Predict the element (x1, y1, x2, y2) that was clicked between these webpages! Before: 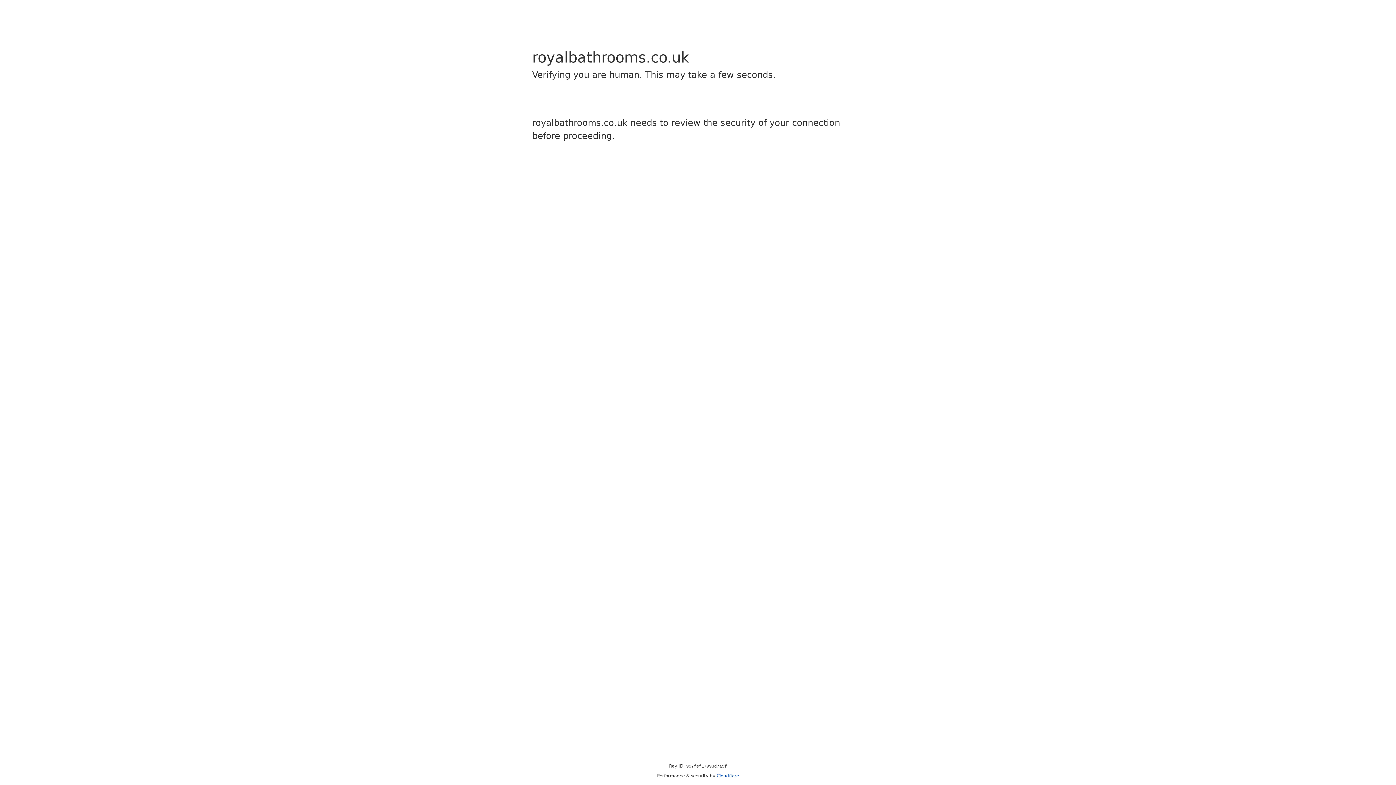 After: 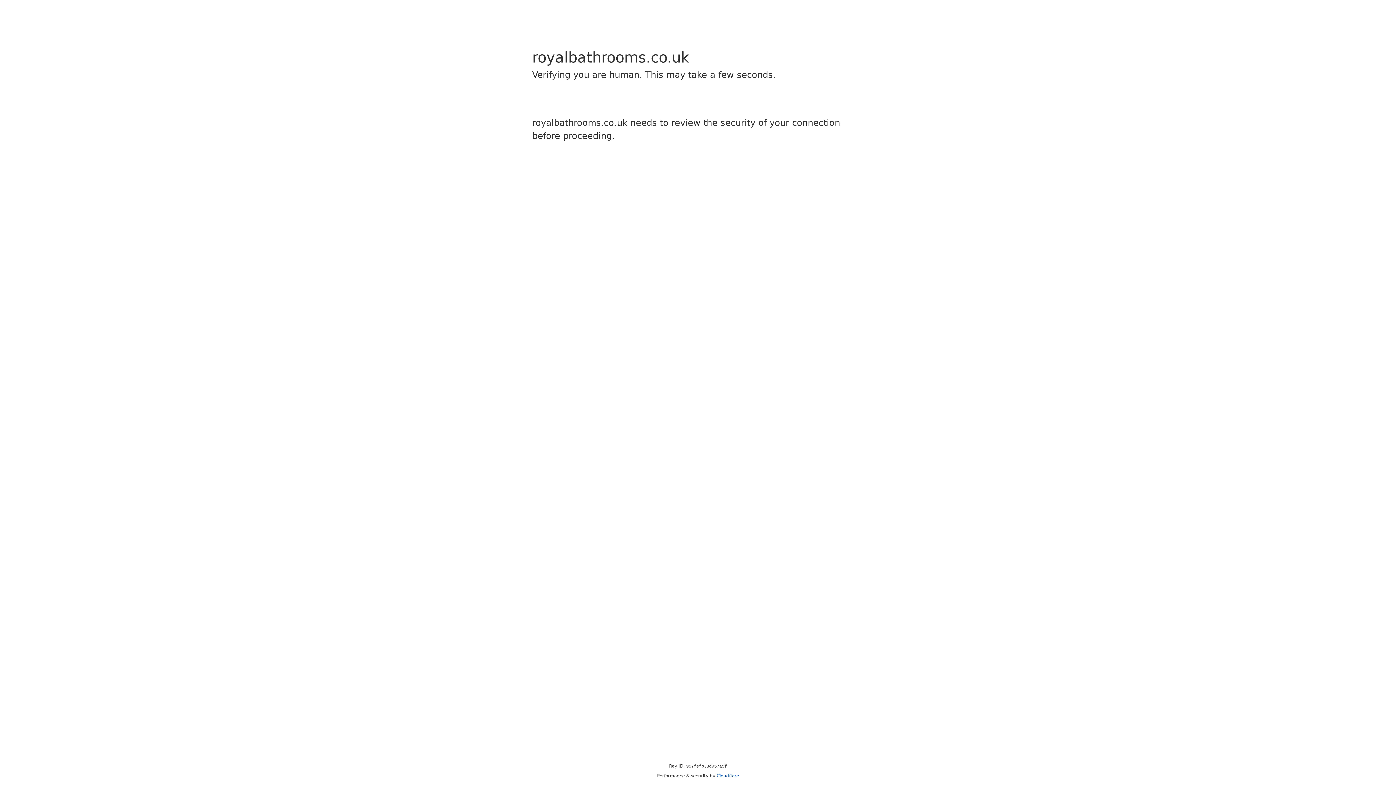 Action: bbox: (716, 773, 739, 778) label: Cloudflare